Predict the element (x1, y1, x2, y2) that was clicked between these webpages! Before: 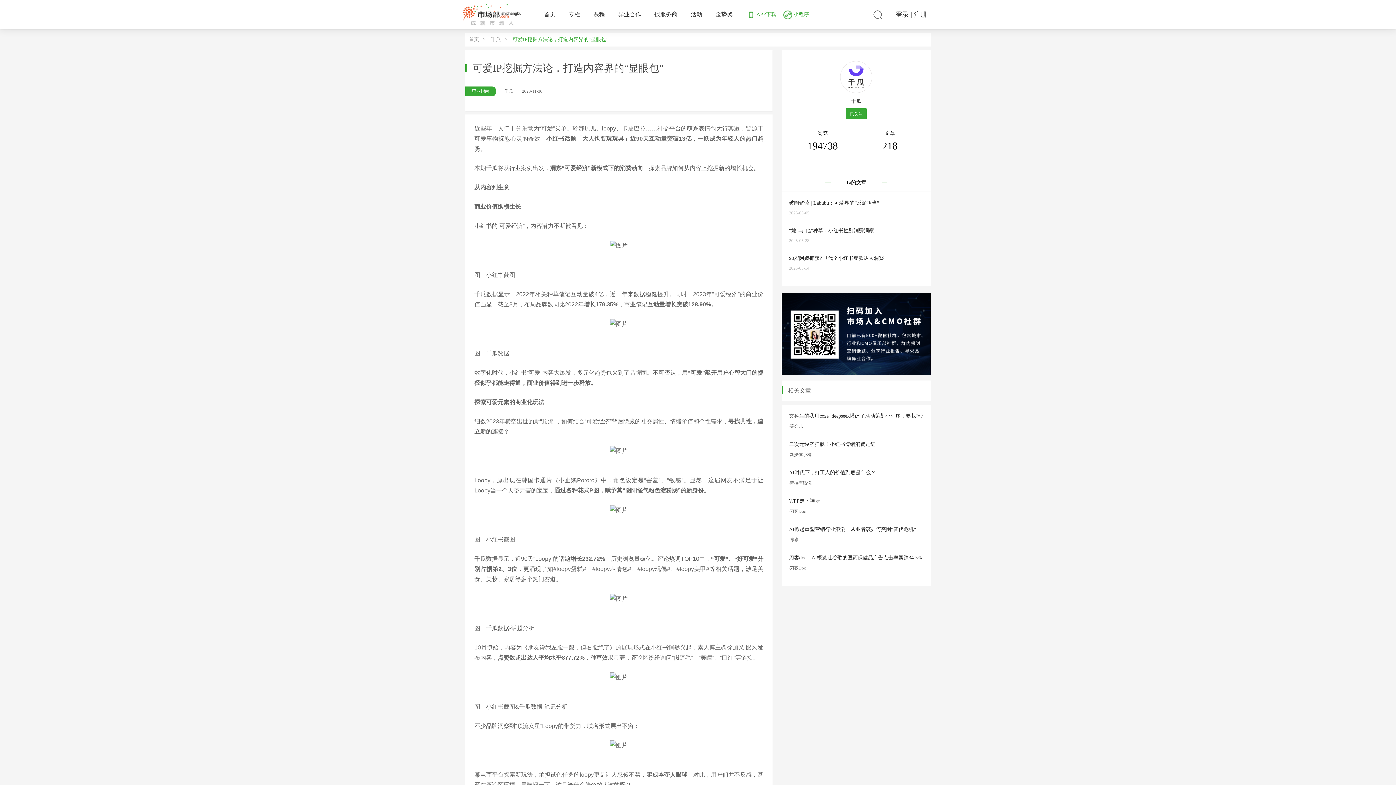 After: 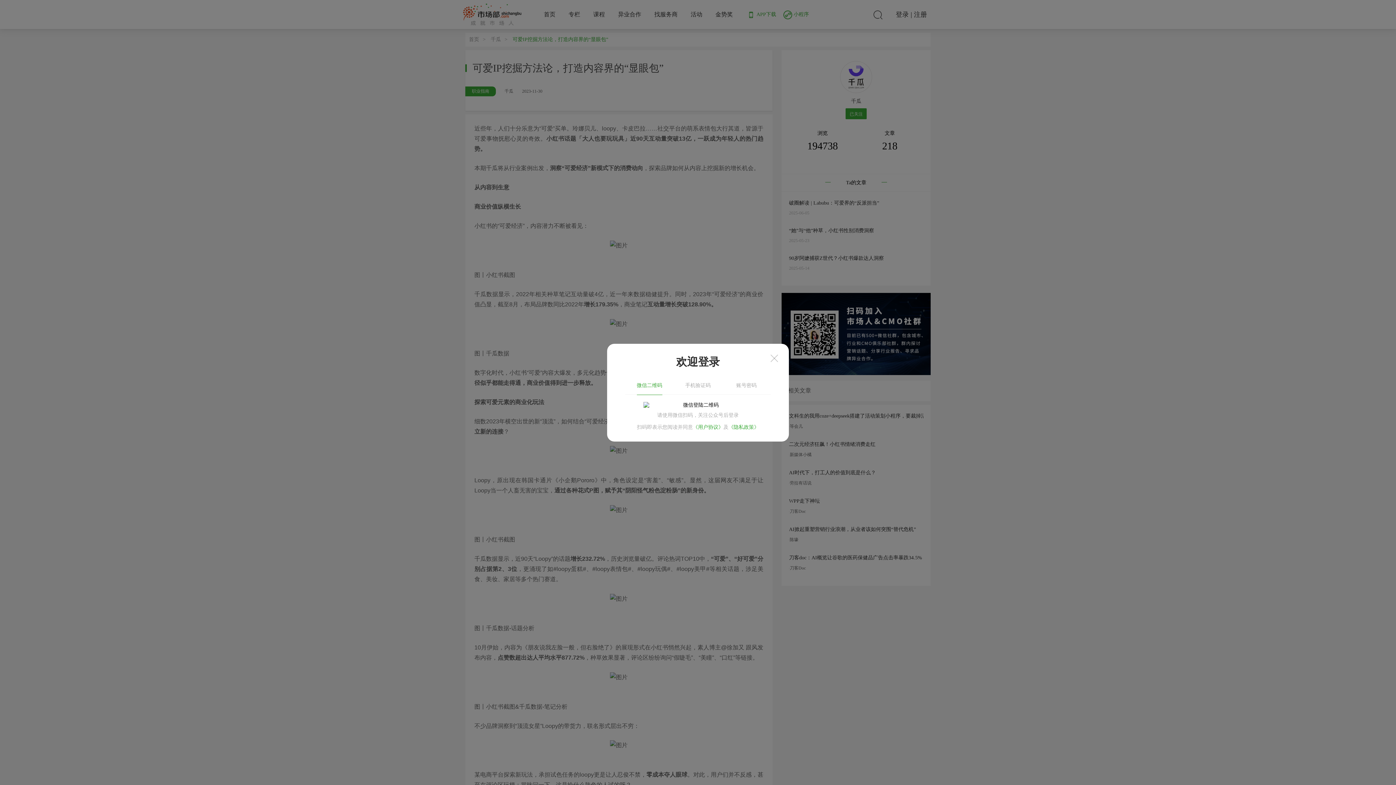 Action: bbox: (914, 10, 927, 18) label: 注册